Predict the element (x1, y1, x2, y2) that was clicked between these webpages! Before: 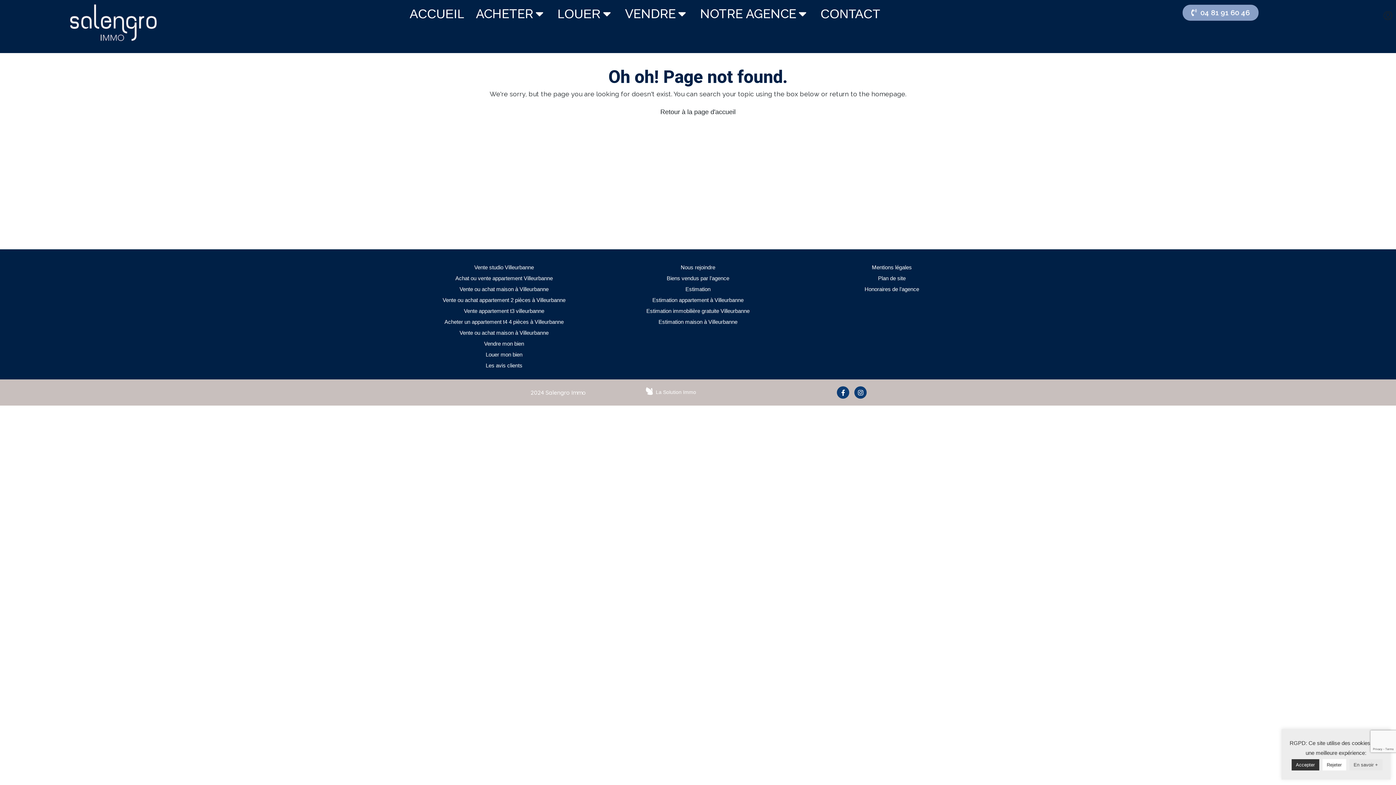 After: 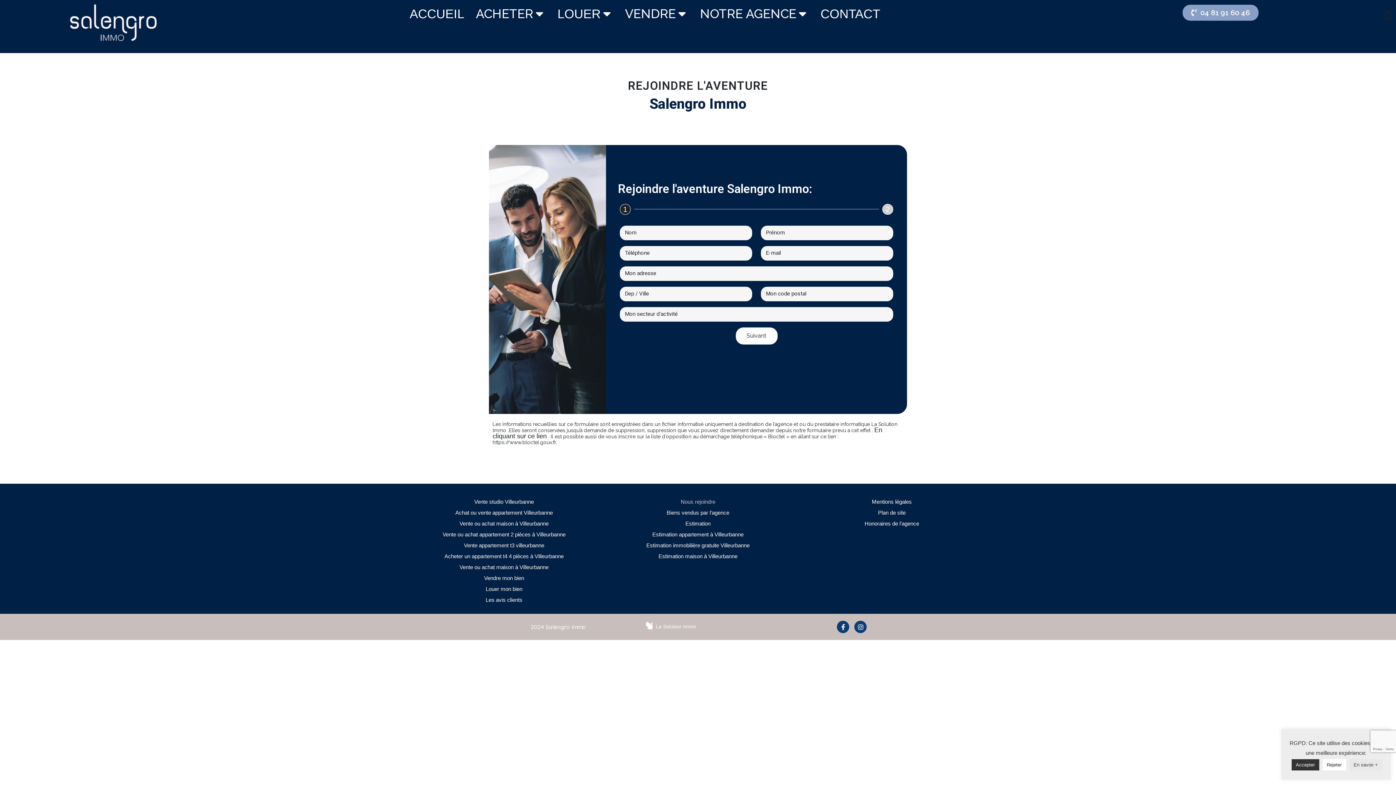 Action: bbox: (608, 262, 787, 273) label: Nous rejoindre